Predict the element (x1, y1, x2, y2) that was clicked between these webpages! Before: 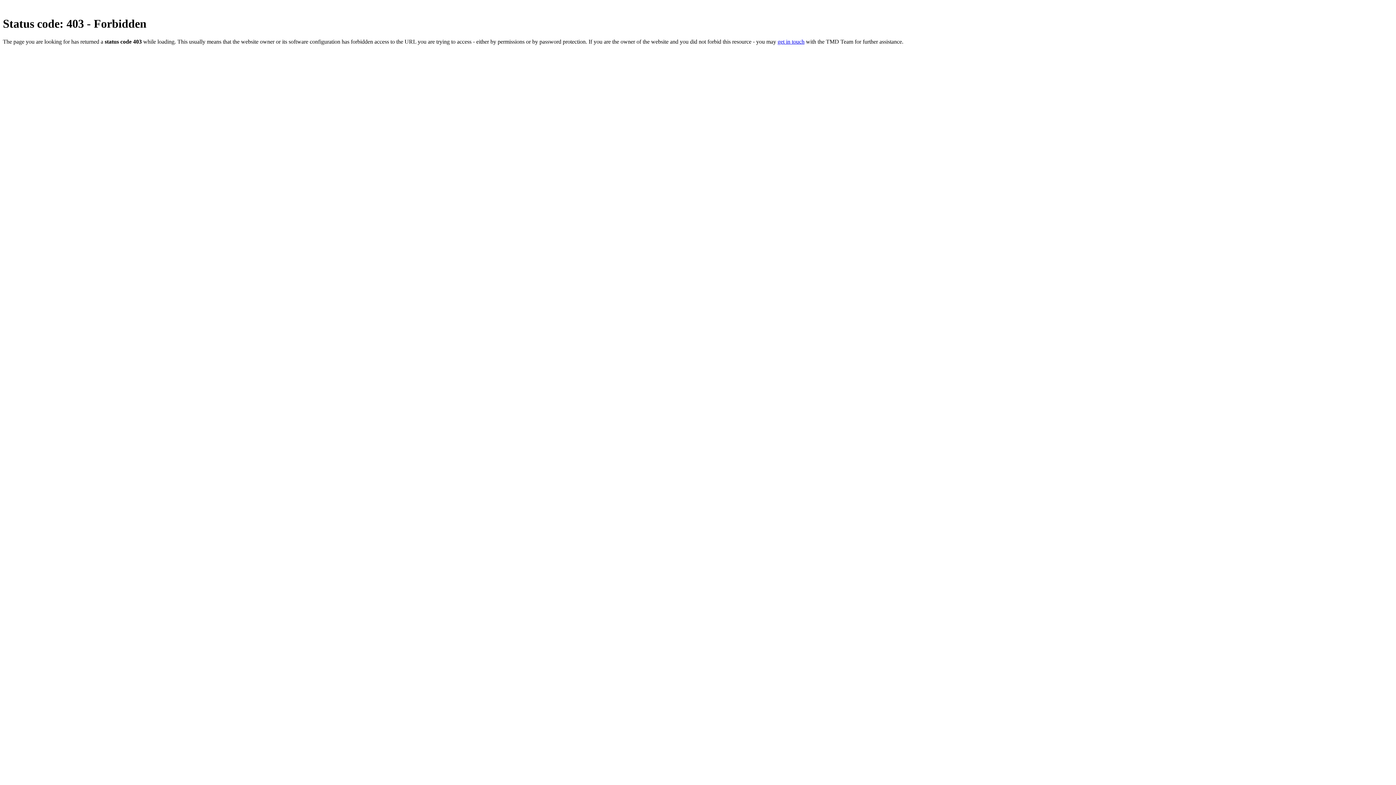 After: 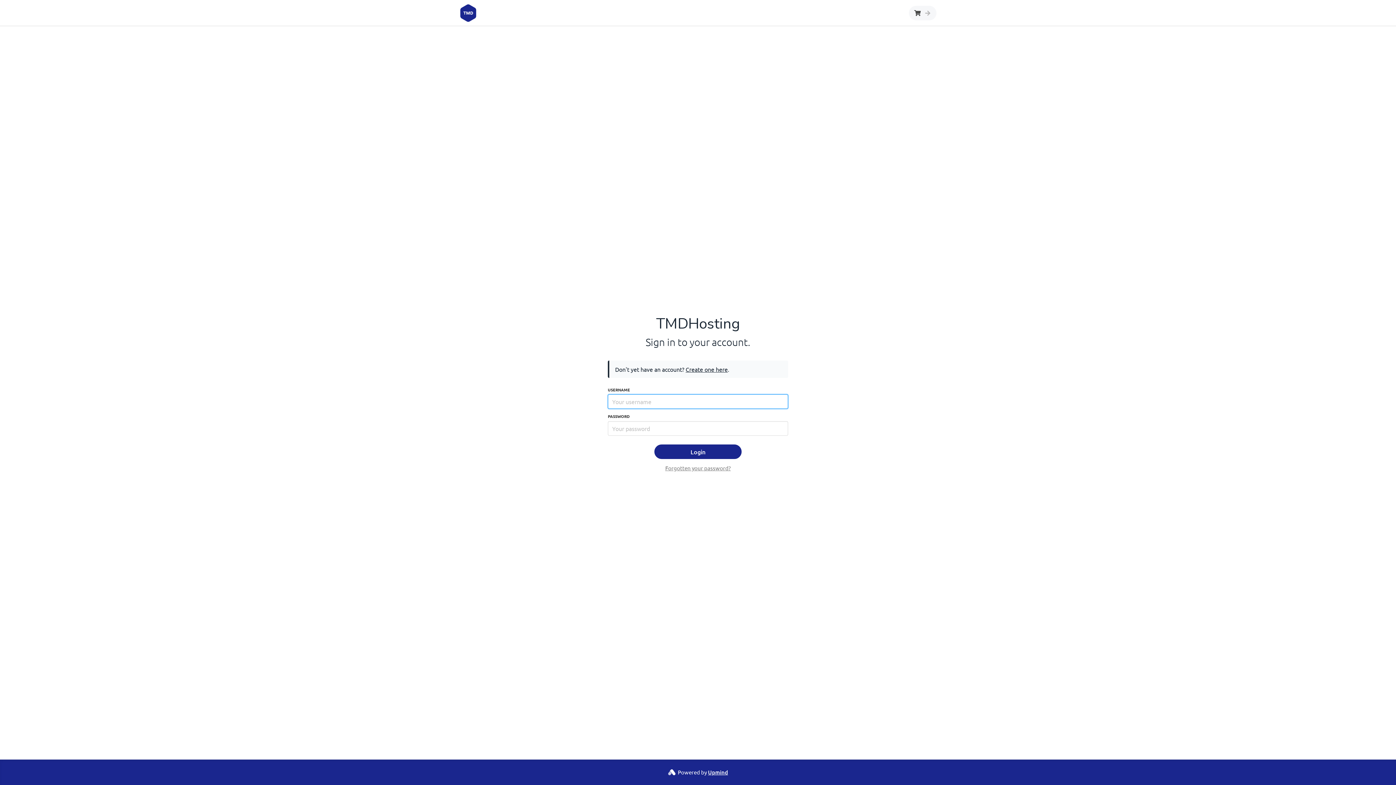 Action: label: get in touch bbox: (777, 38, 804, 44)